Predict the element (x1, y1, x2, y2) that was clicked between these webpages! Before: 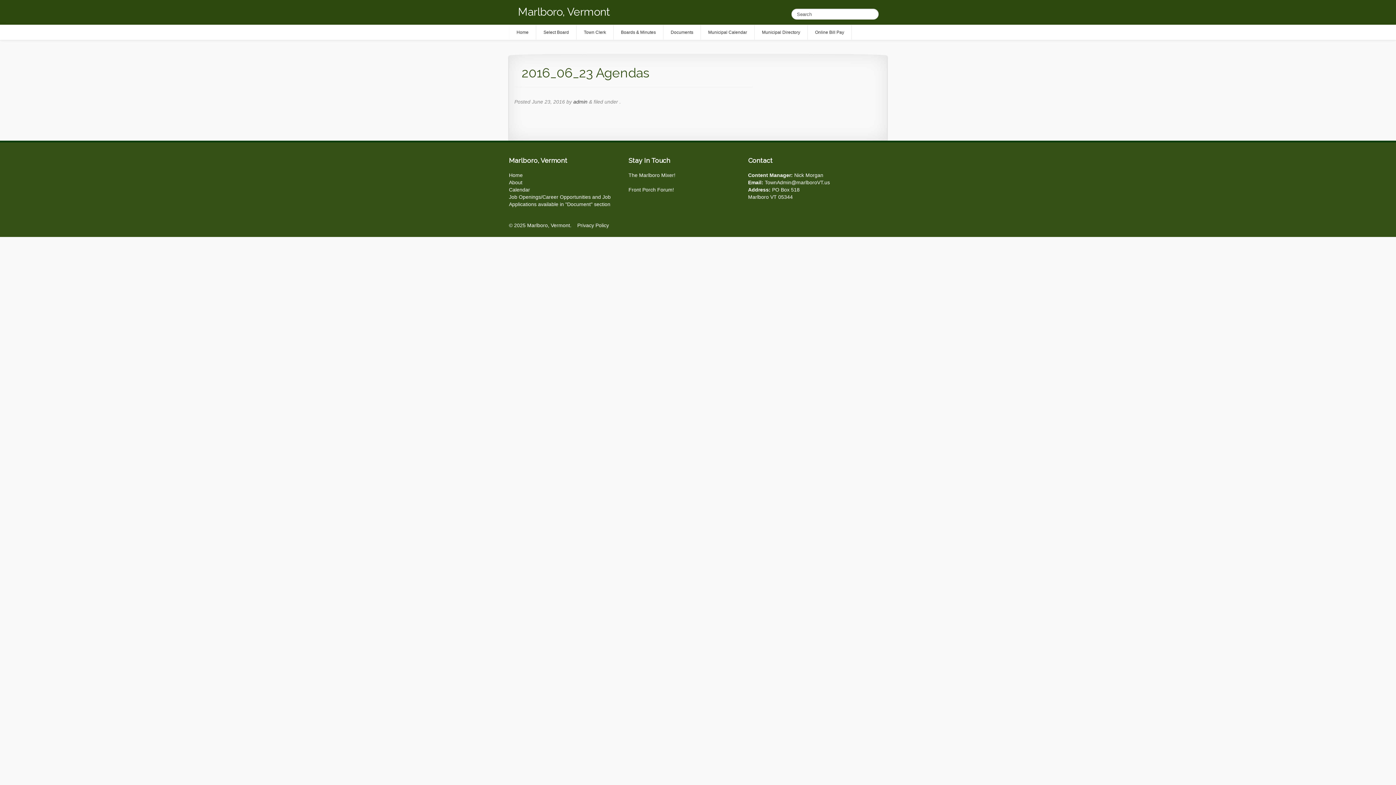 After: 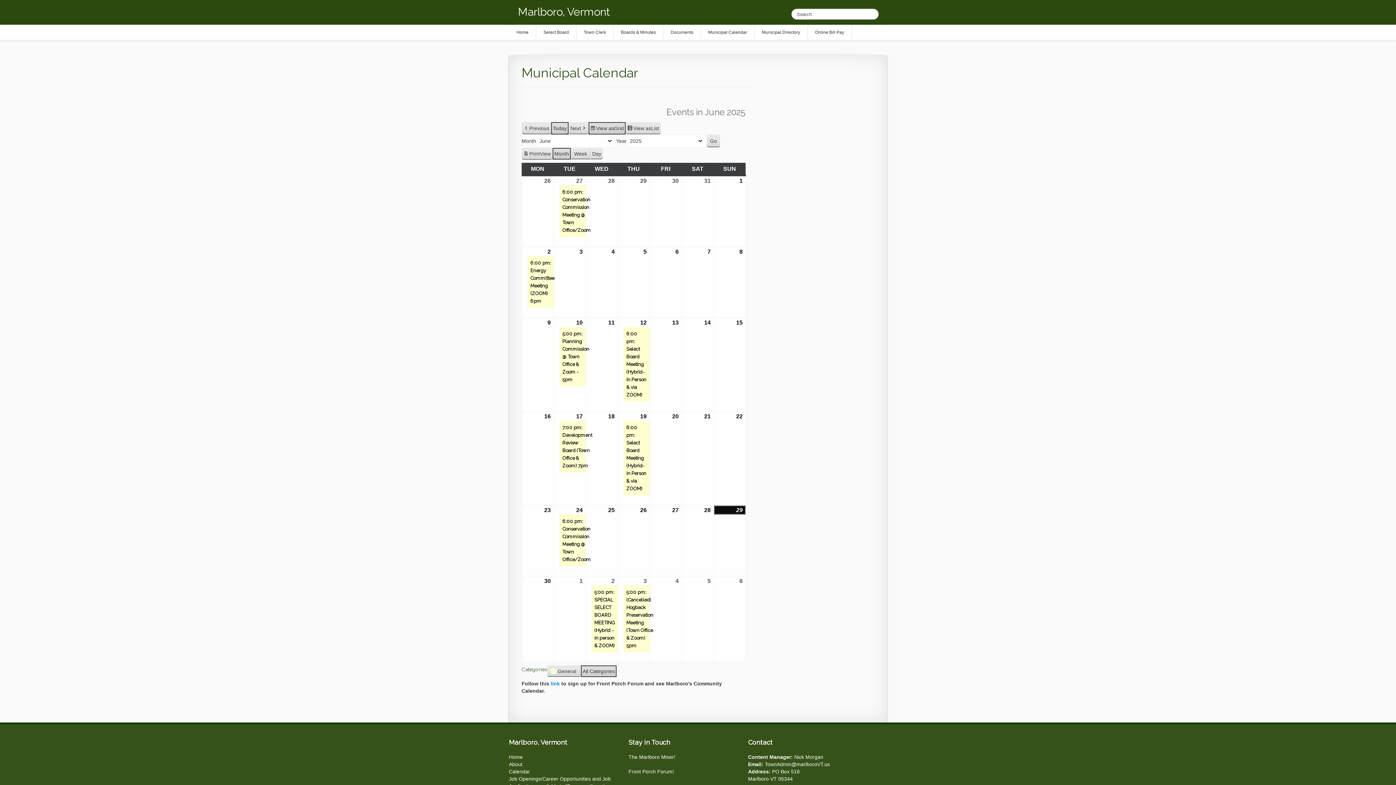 Action: bbox: (509, 186, 530, 192) label: Calendar